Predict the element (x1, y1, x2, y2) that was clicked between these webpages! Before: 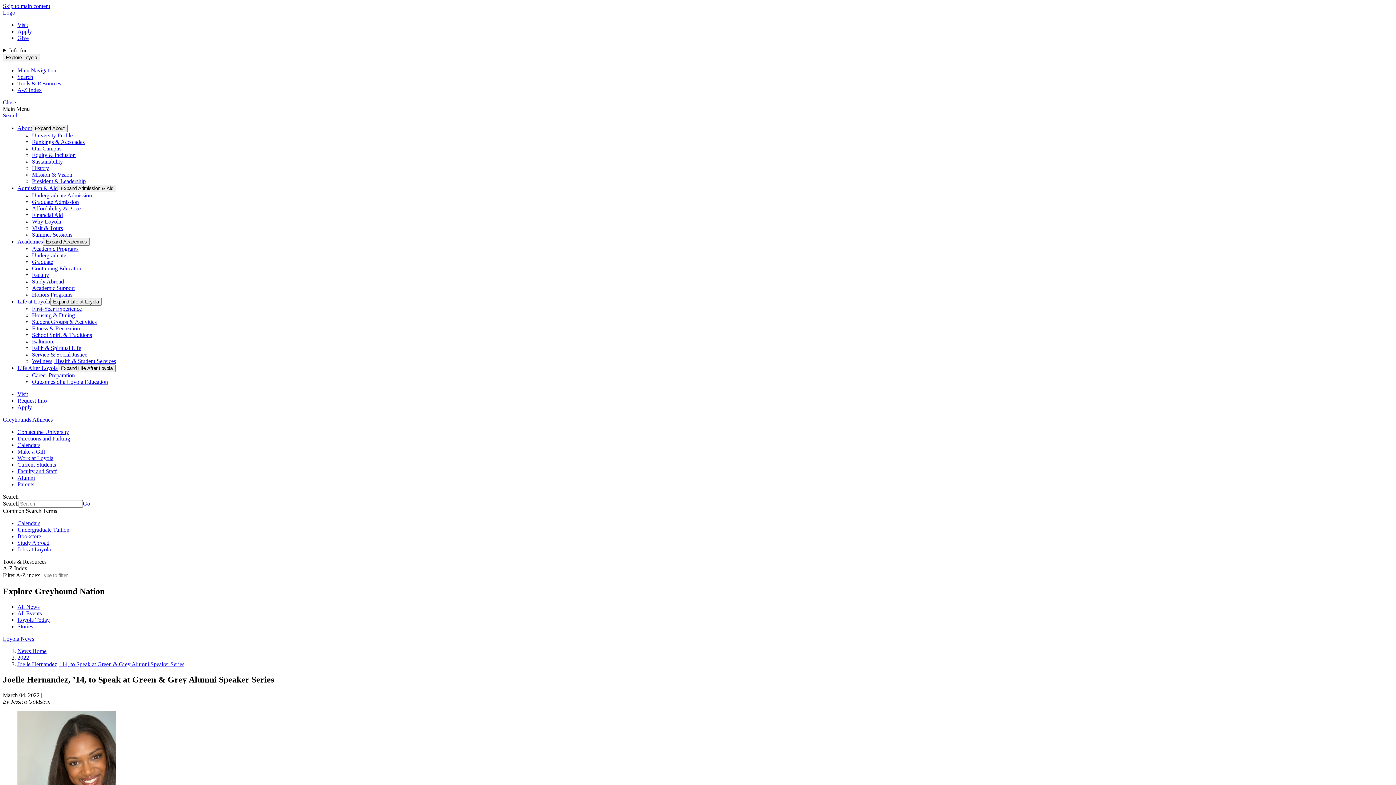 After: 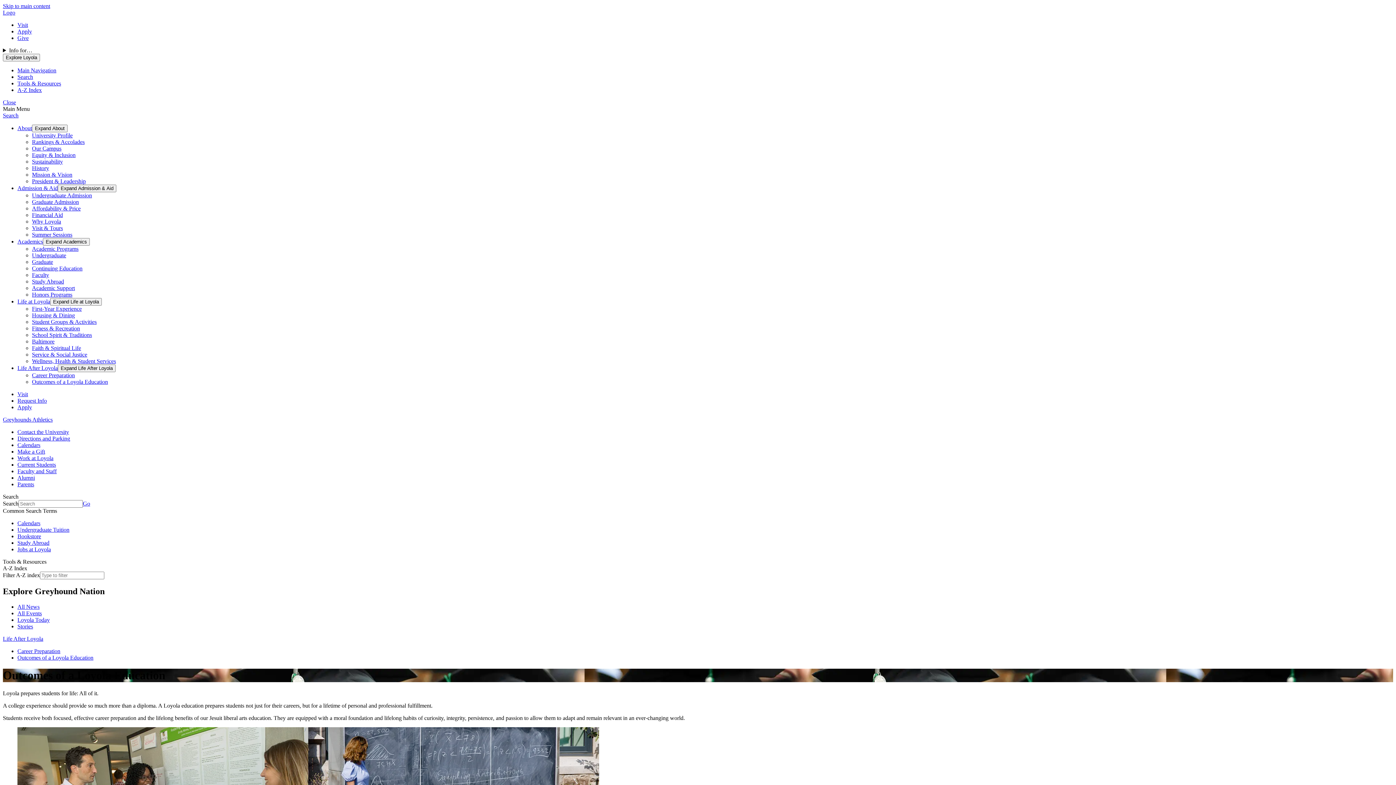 Action: bbox: (32, 378, 108, 385) label: Outcomes of a Loyola Education